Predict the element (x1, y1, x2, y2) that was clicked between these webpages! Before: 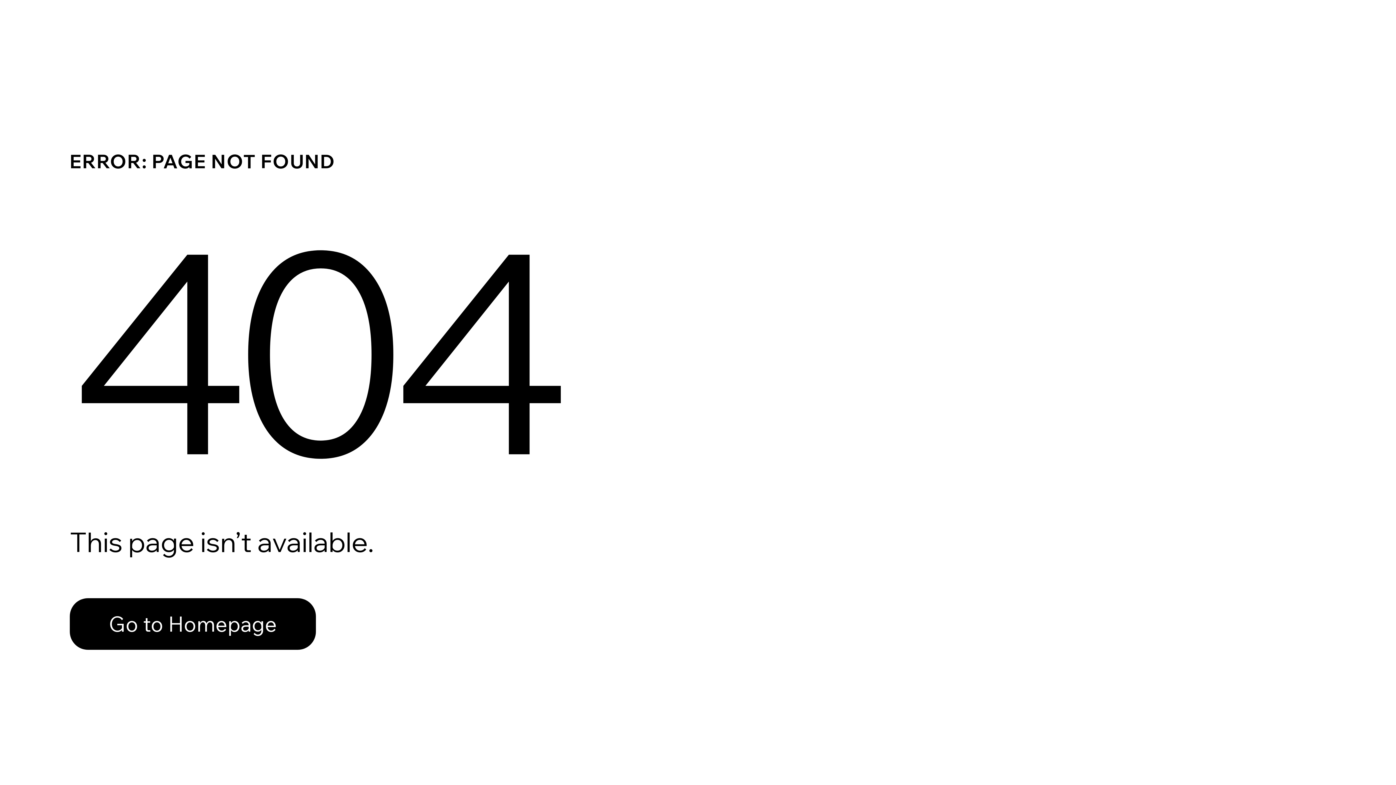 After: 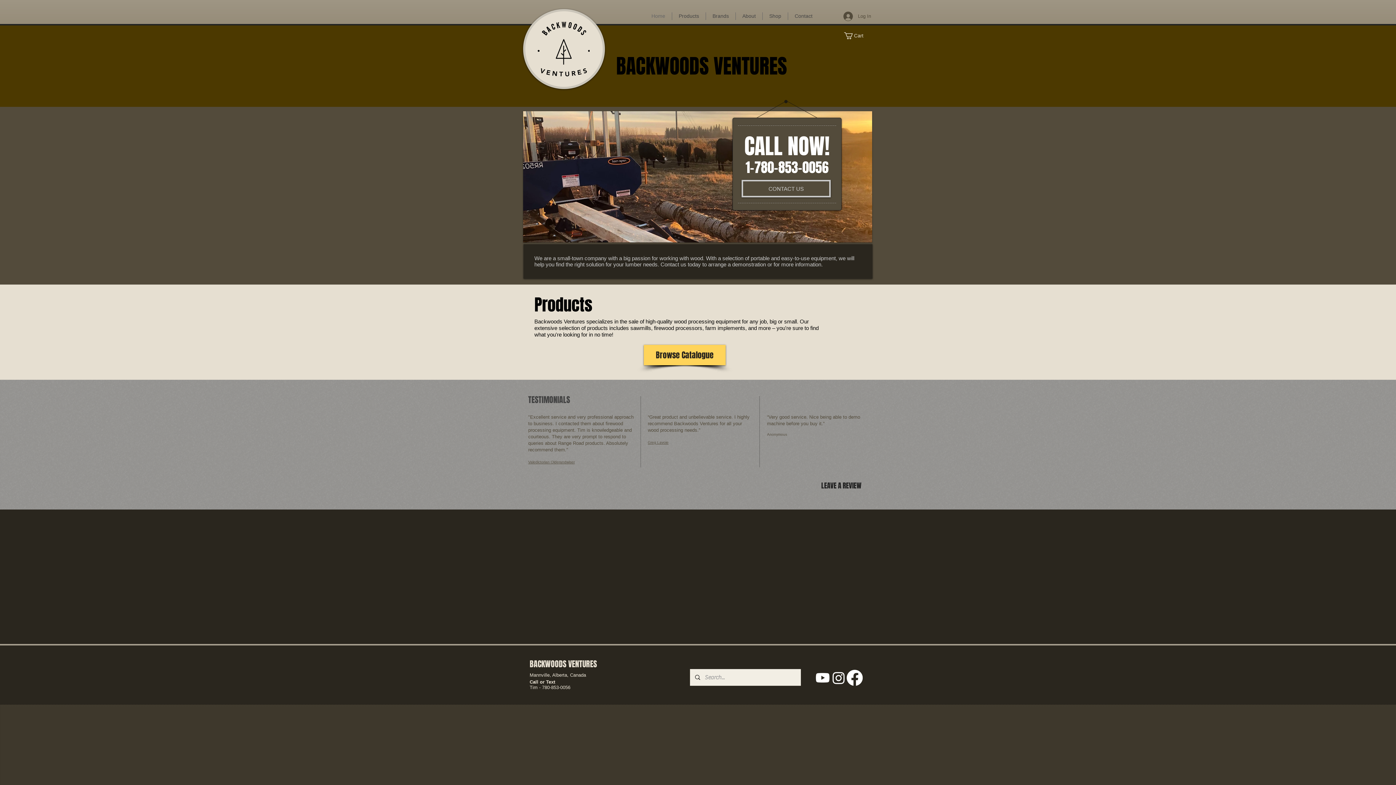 Action: bbox: (69, 582, 768, 659) label: Go to Homepage